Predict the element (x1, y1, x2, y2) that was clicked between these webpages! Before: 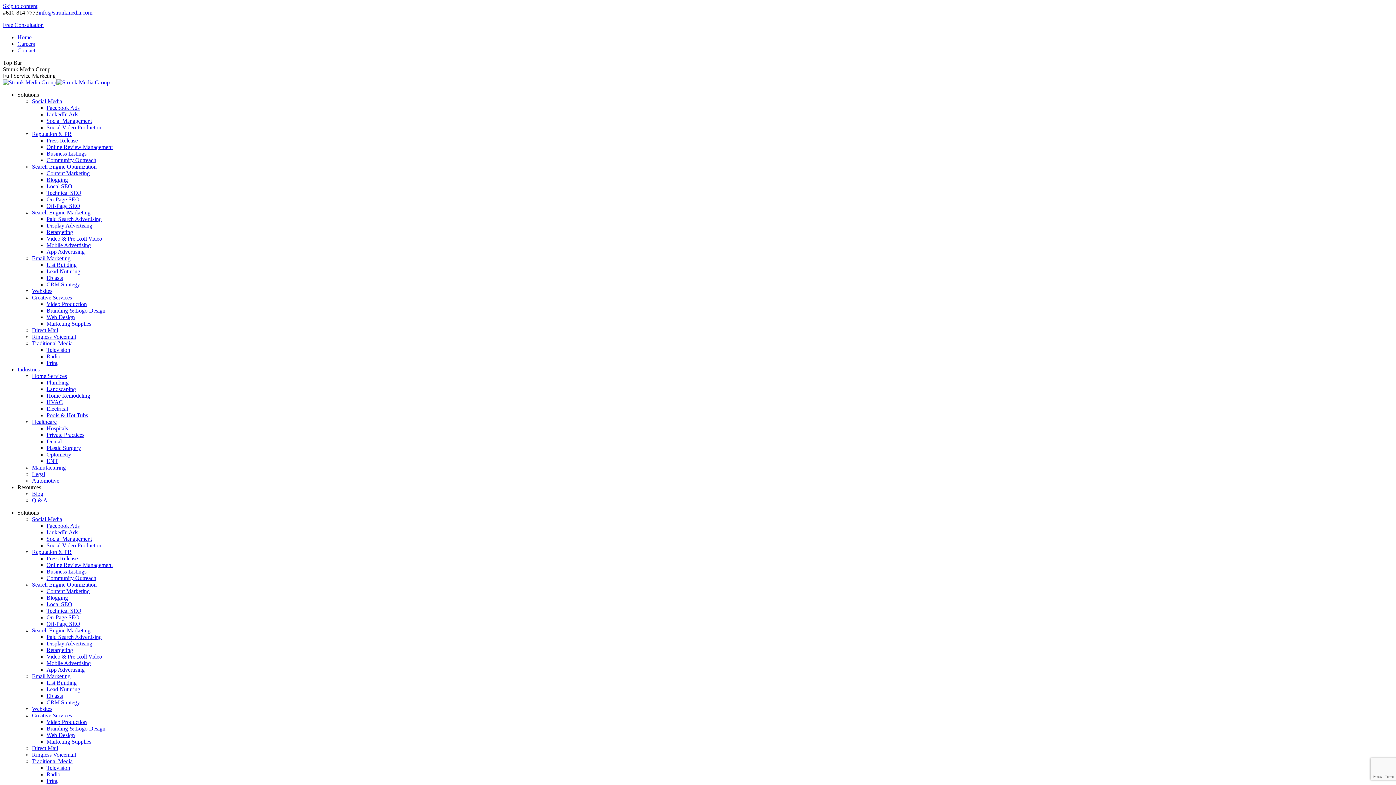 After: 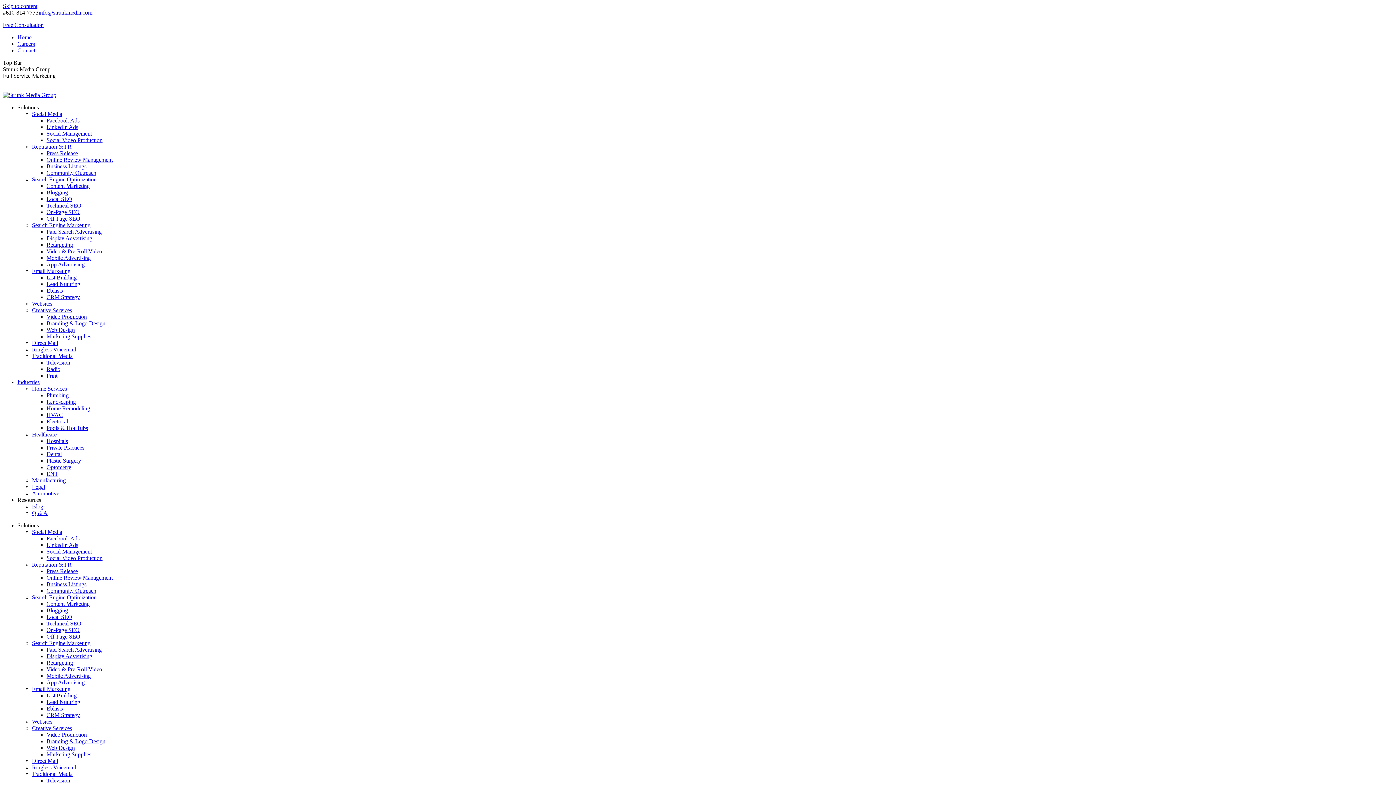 Action: bbox: (46, 144, 112, 150) label: Online Review Management